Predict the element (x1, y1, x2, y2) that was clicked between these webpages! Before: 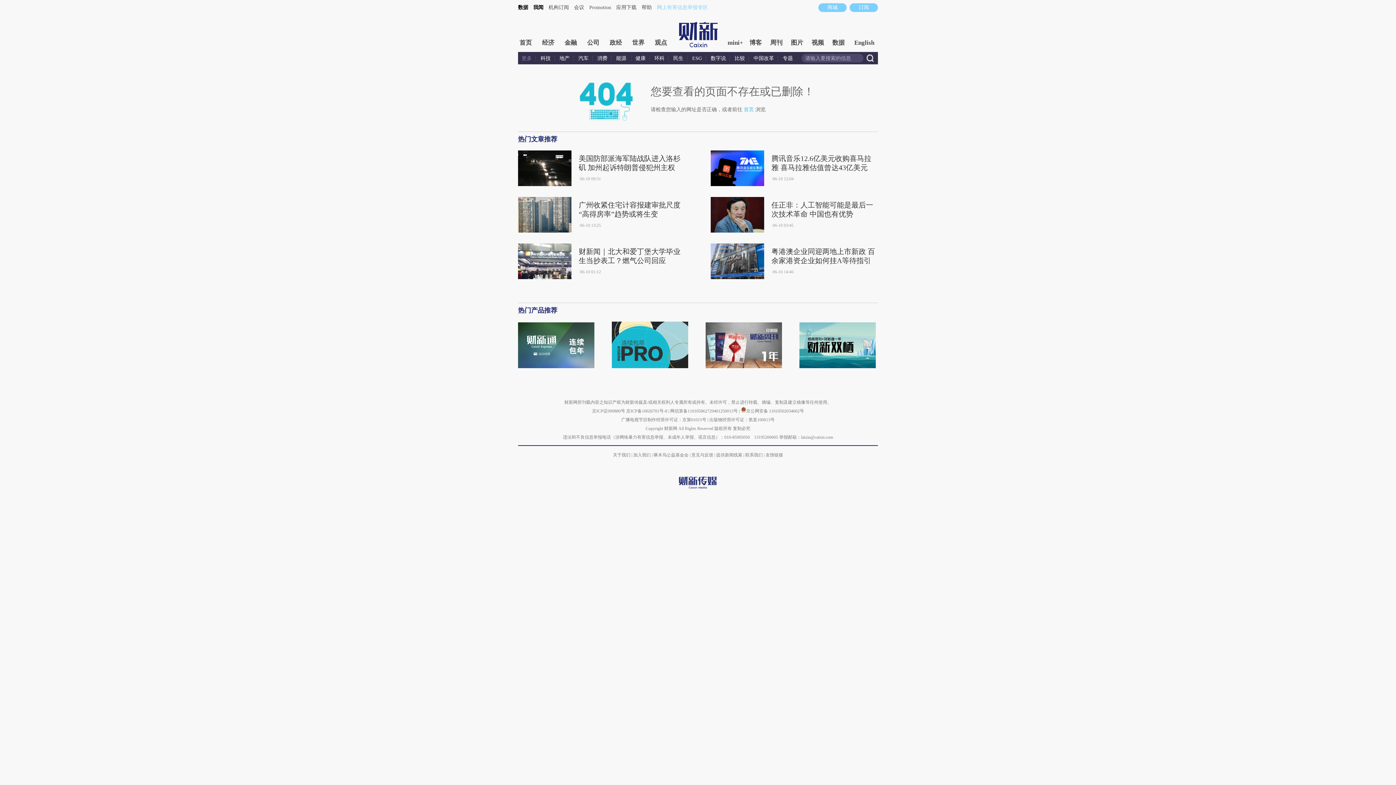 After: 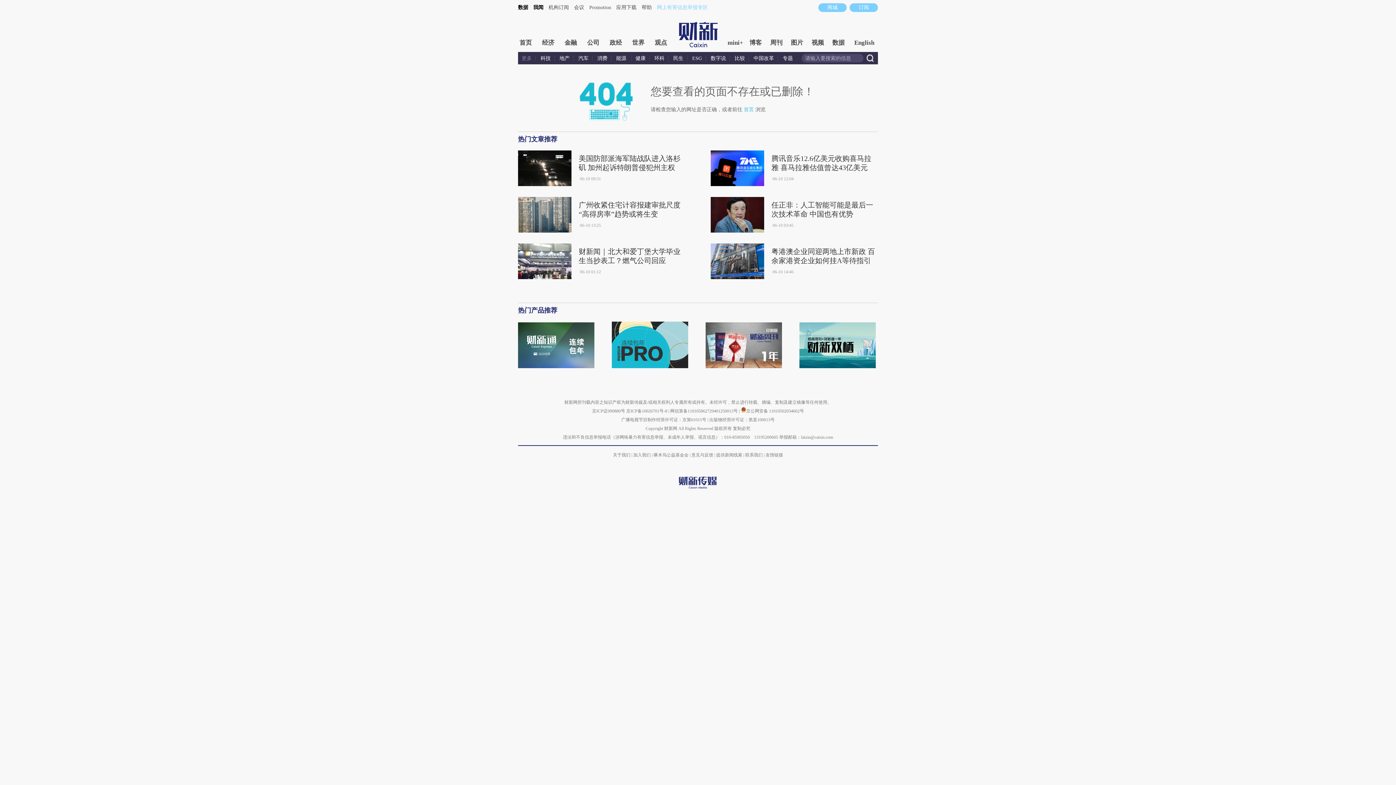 Action: label: 京ICP证090880号 bbox: (592, 408, 625, 413)